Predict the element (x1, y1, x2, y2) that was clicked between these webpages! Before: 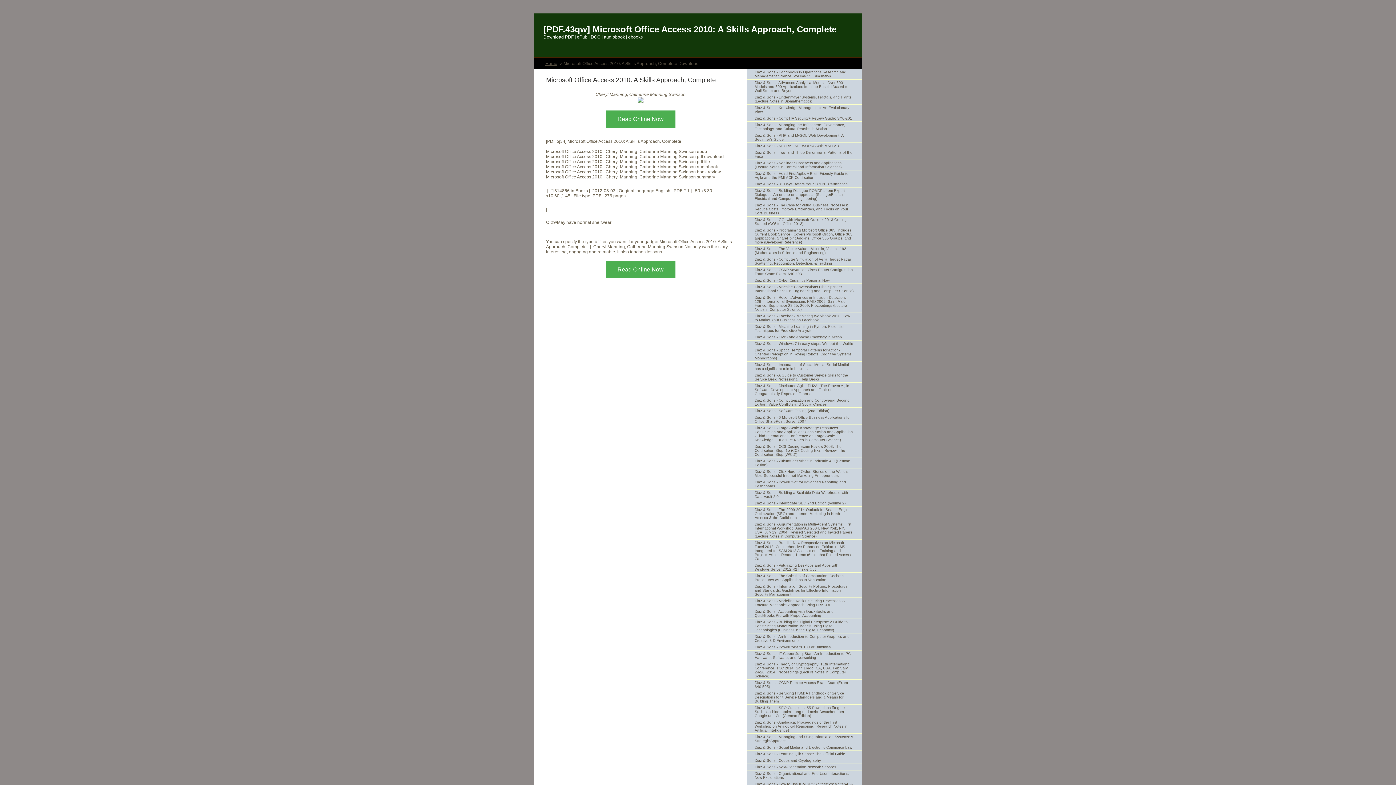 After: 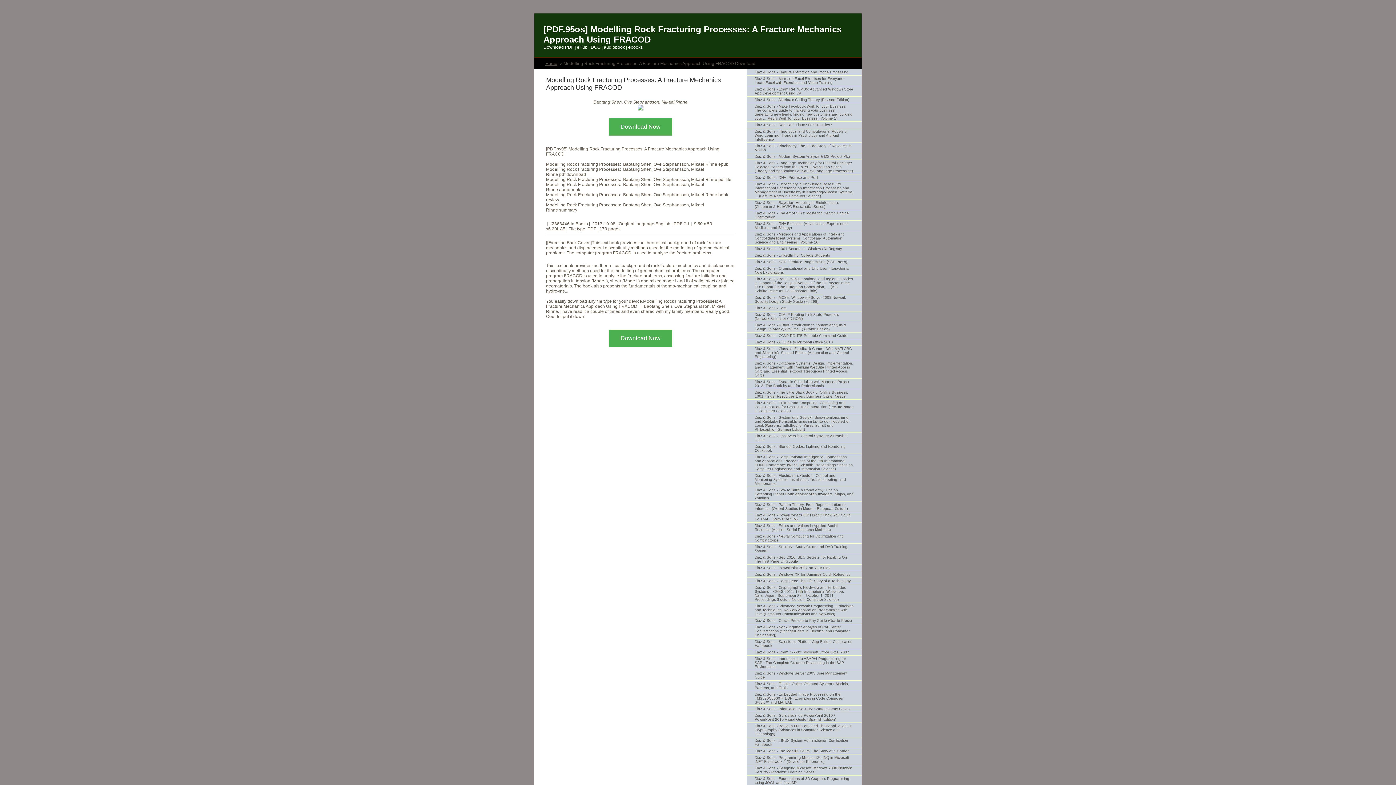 Action: bbox: (746, 598, 861, 608) label: Diaz & Sons - Modelling Rock Fracturing Processes: A Fracture Mechanics Approach Using FRACOD